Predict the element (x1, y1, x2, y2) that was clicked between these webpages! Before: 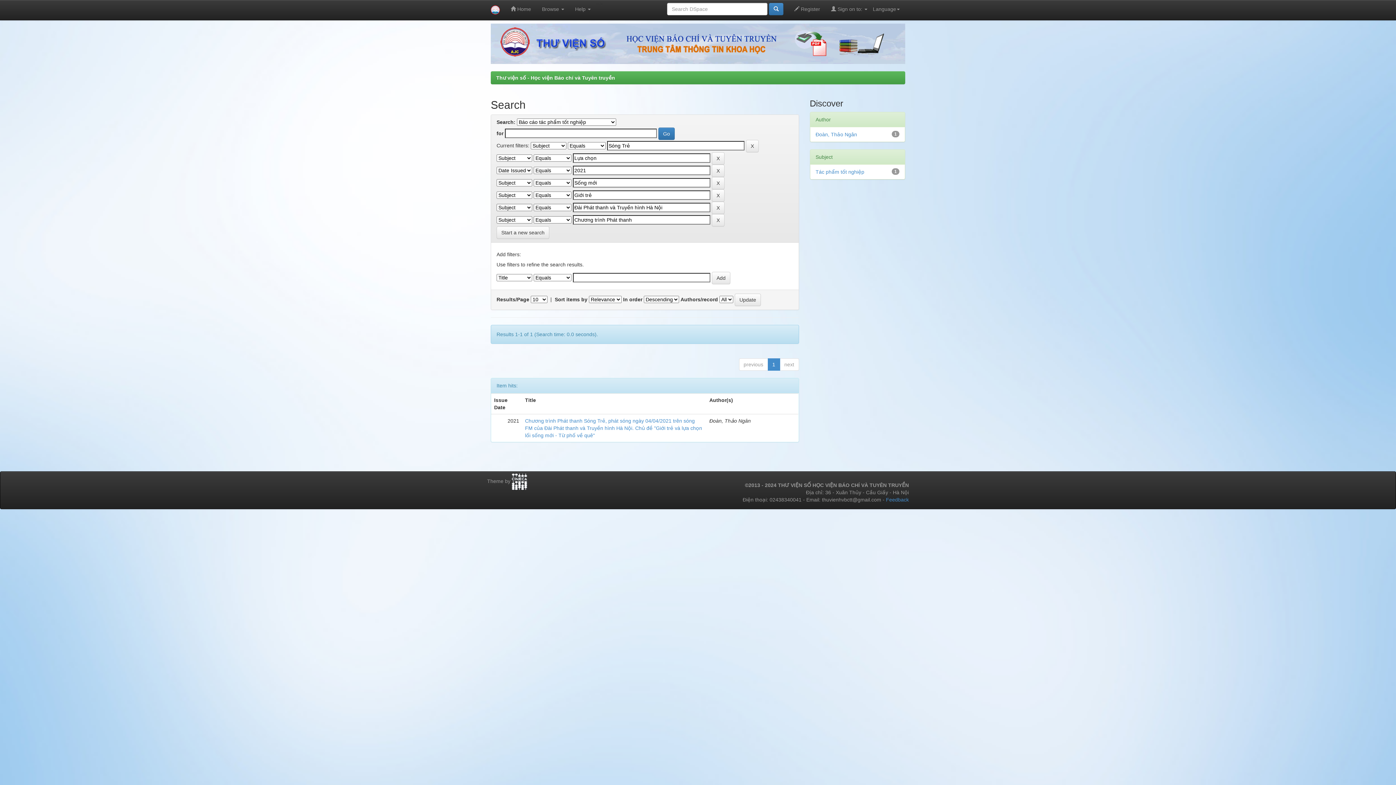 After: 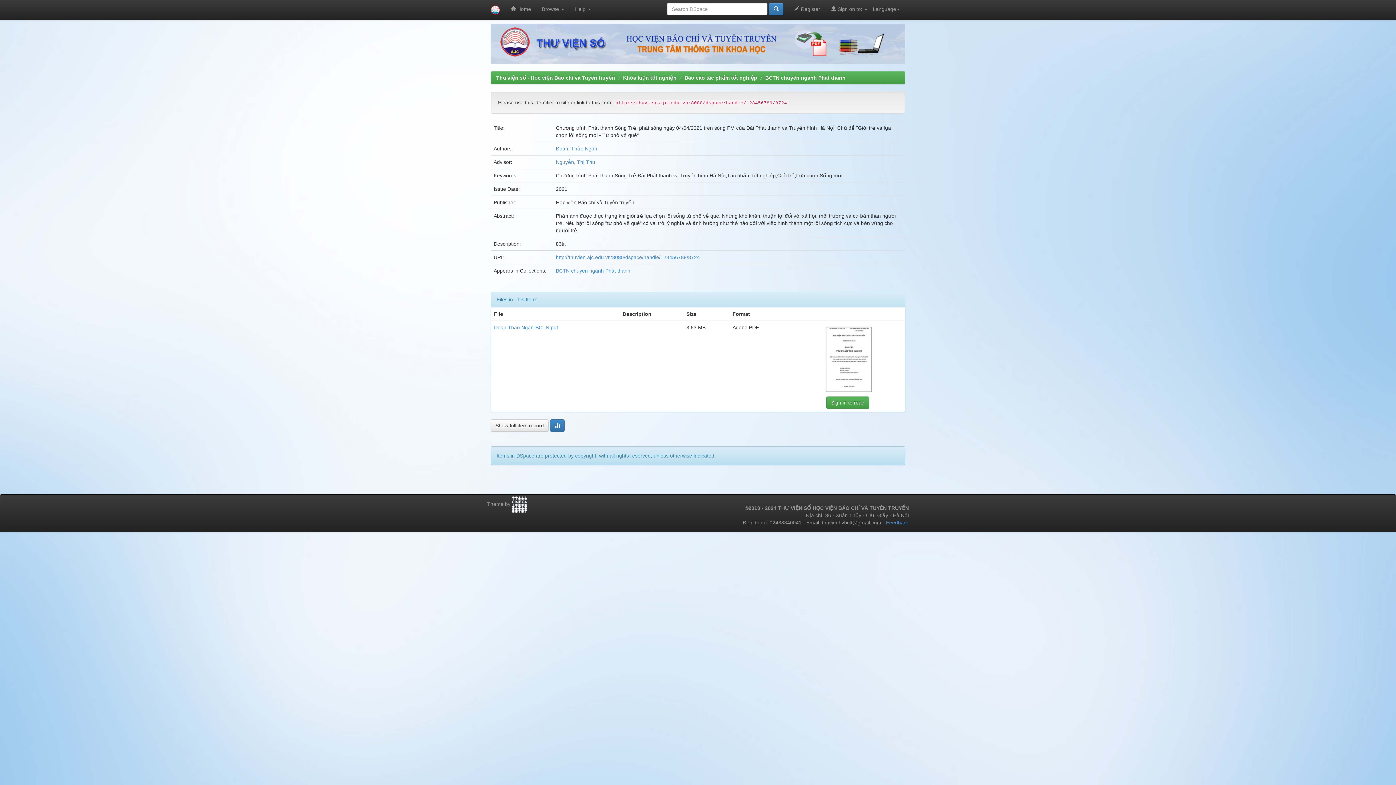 Action: bbox: (525, 418, 702, 438) label: Chương trình Phát thanh Sóng Trẻ, phát sóng ngày 04/04/2021 trên sóng FM của Đài Phát thanh và Truyền hình Hà Nội. Chủ đề "Giới trẻ và lựa chọn lối sống mới - Từ phố về quê"